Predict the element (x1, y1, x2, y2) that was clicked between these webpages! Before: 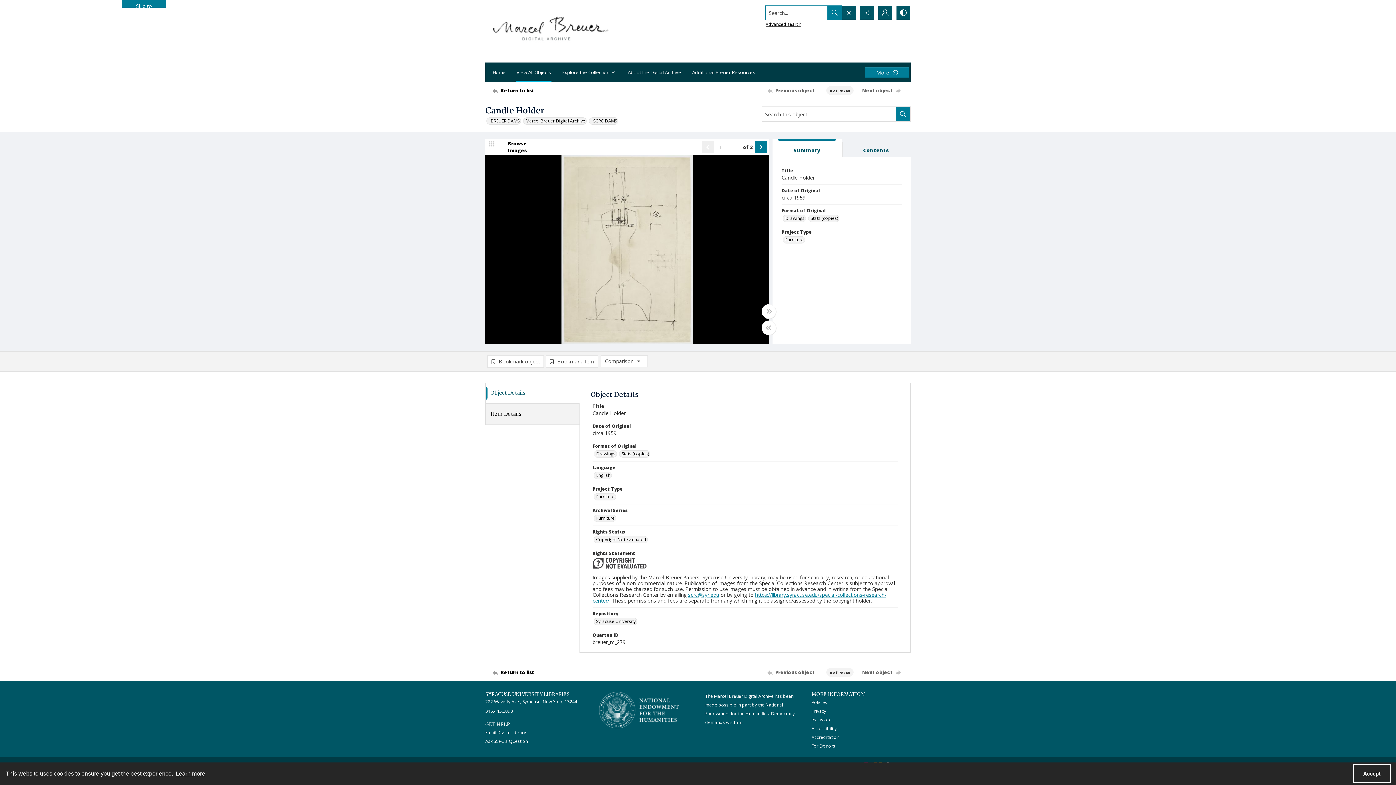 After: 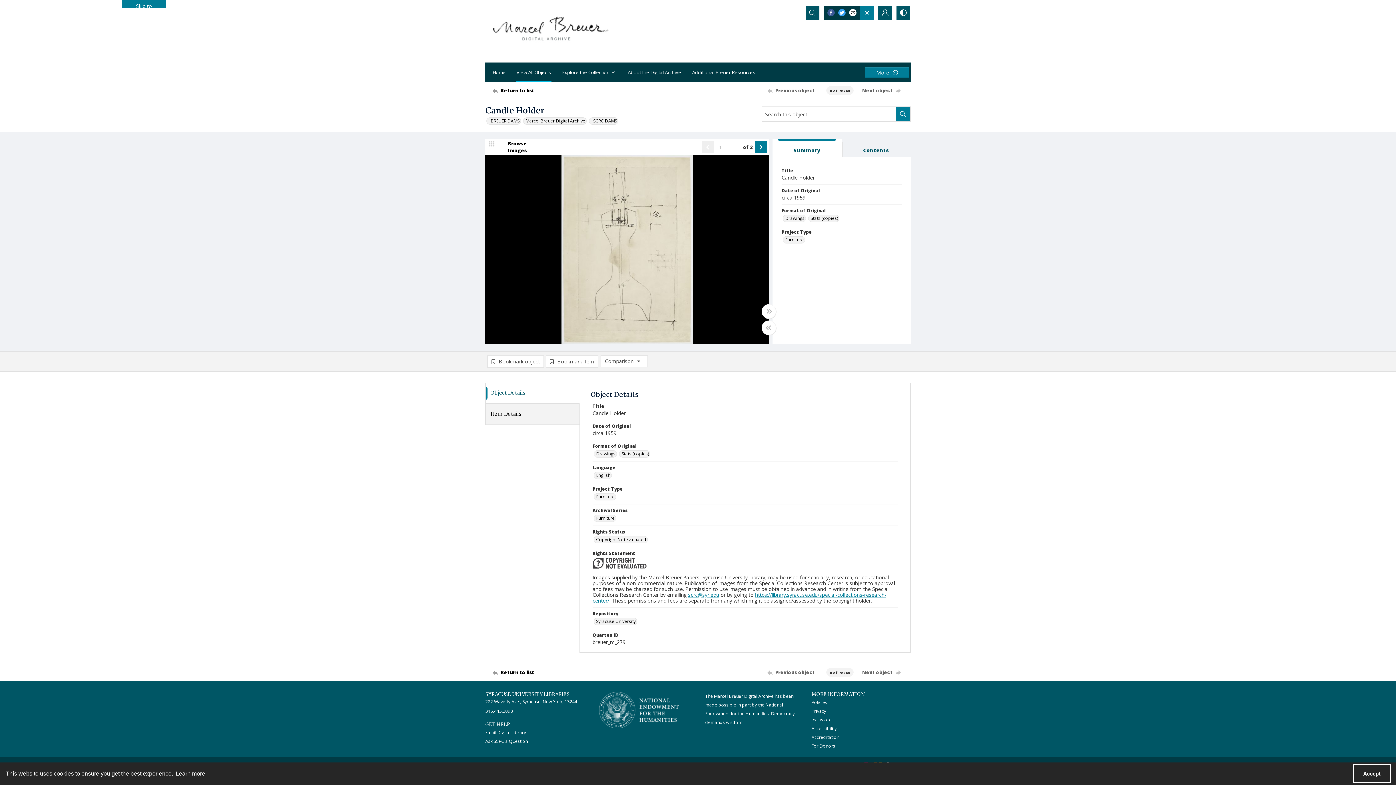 Action: label: Reveal share options bbox: (860, 5, 874, 19)